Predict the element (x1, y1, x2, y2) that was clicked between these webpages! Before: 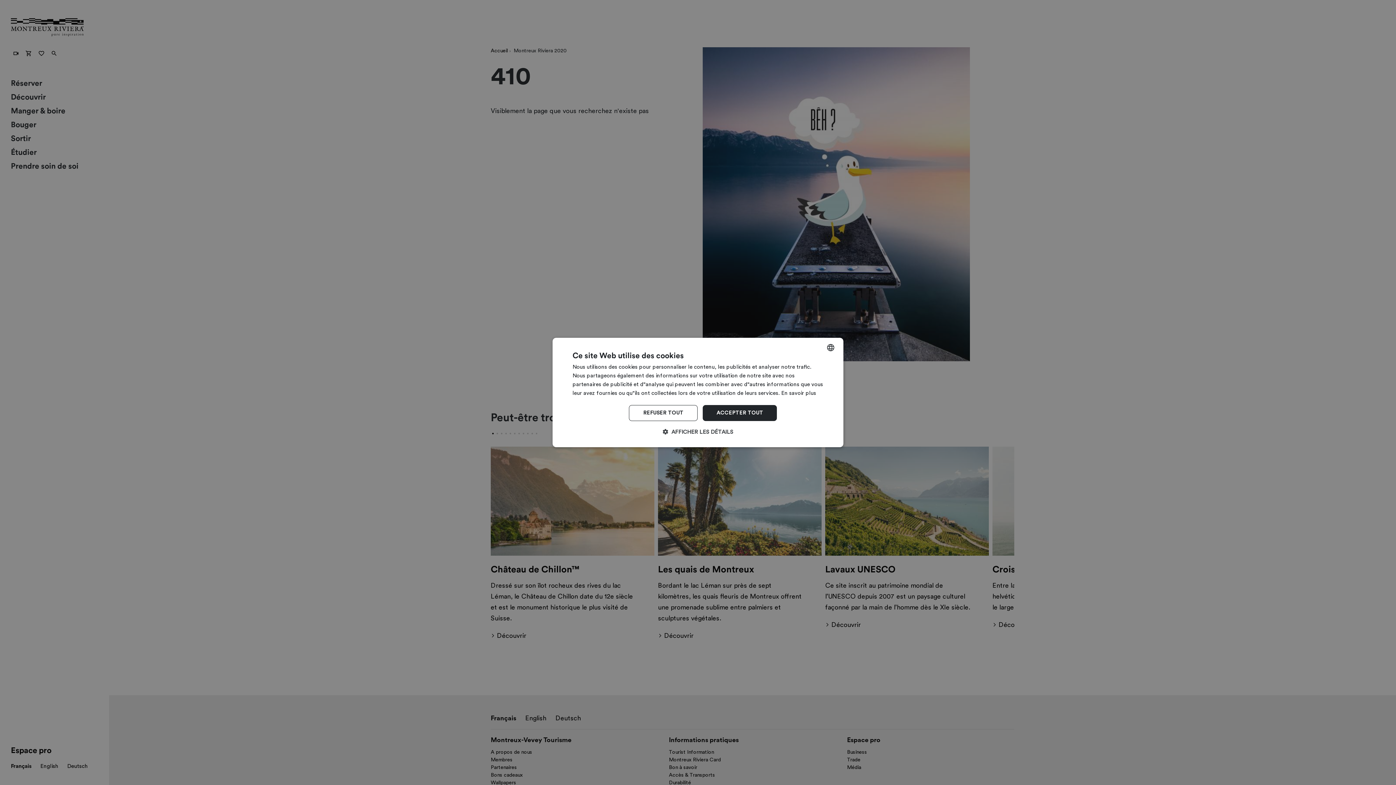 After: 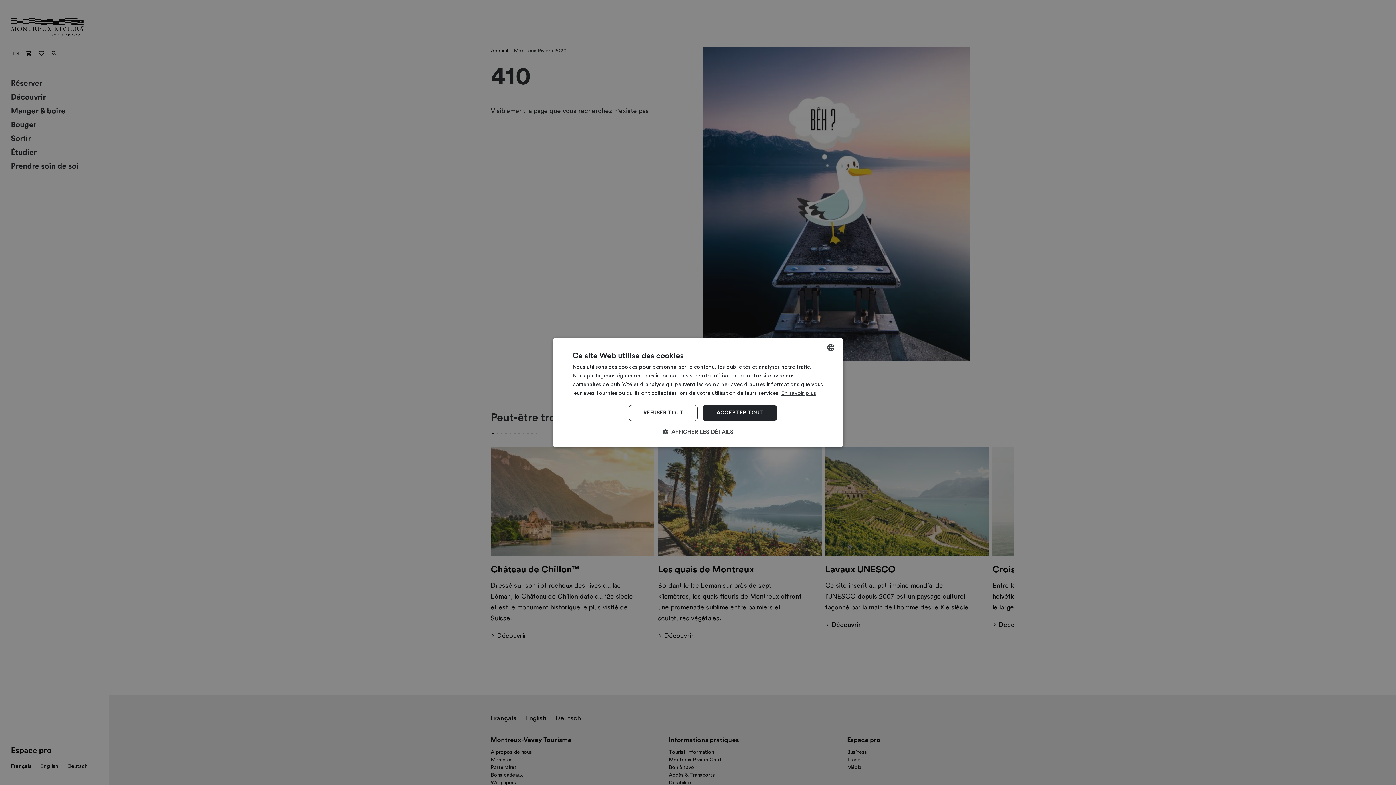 Action: label: Read more, opens a new window bbox: (781, 390, 816, 396)